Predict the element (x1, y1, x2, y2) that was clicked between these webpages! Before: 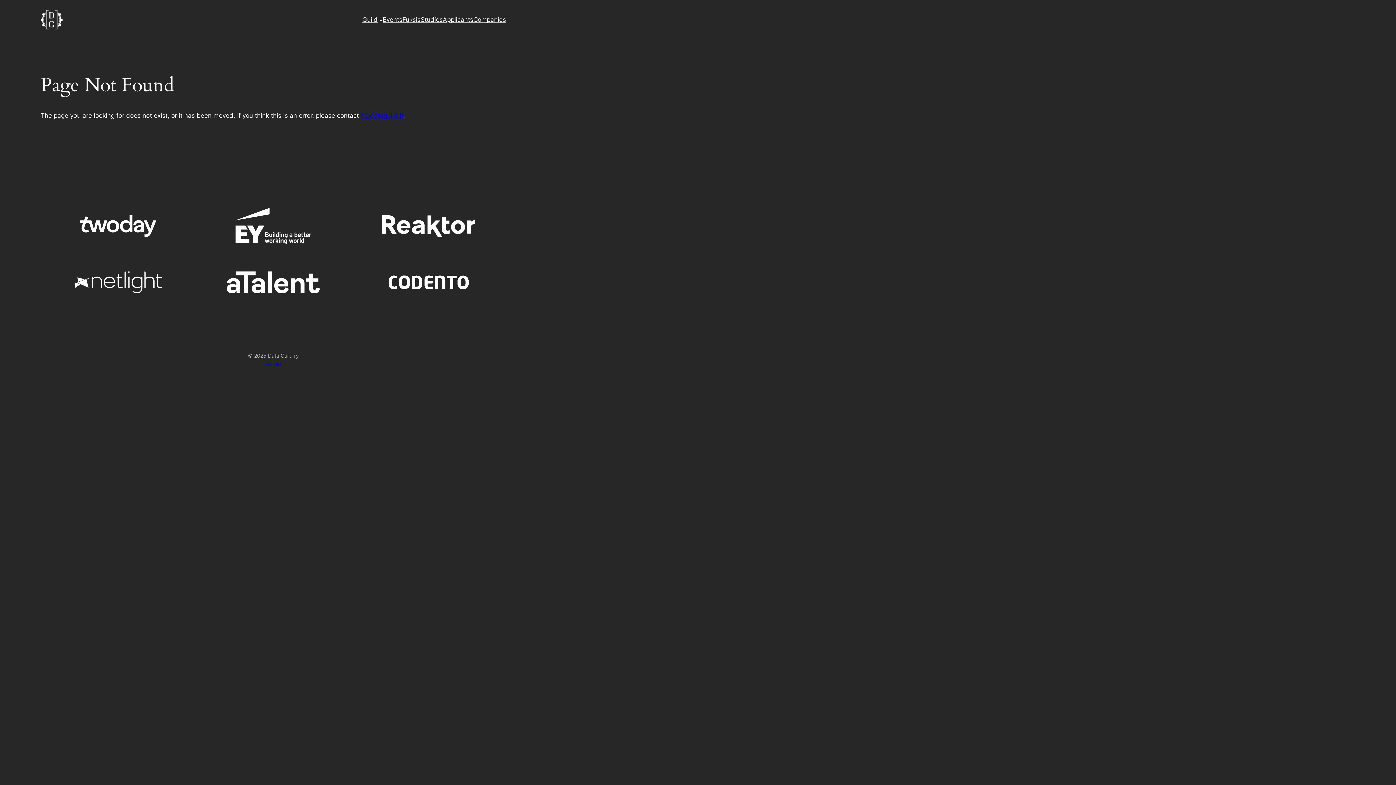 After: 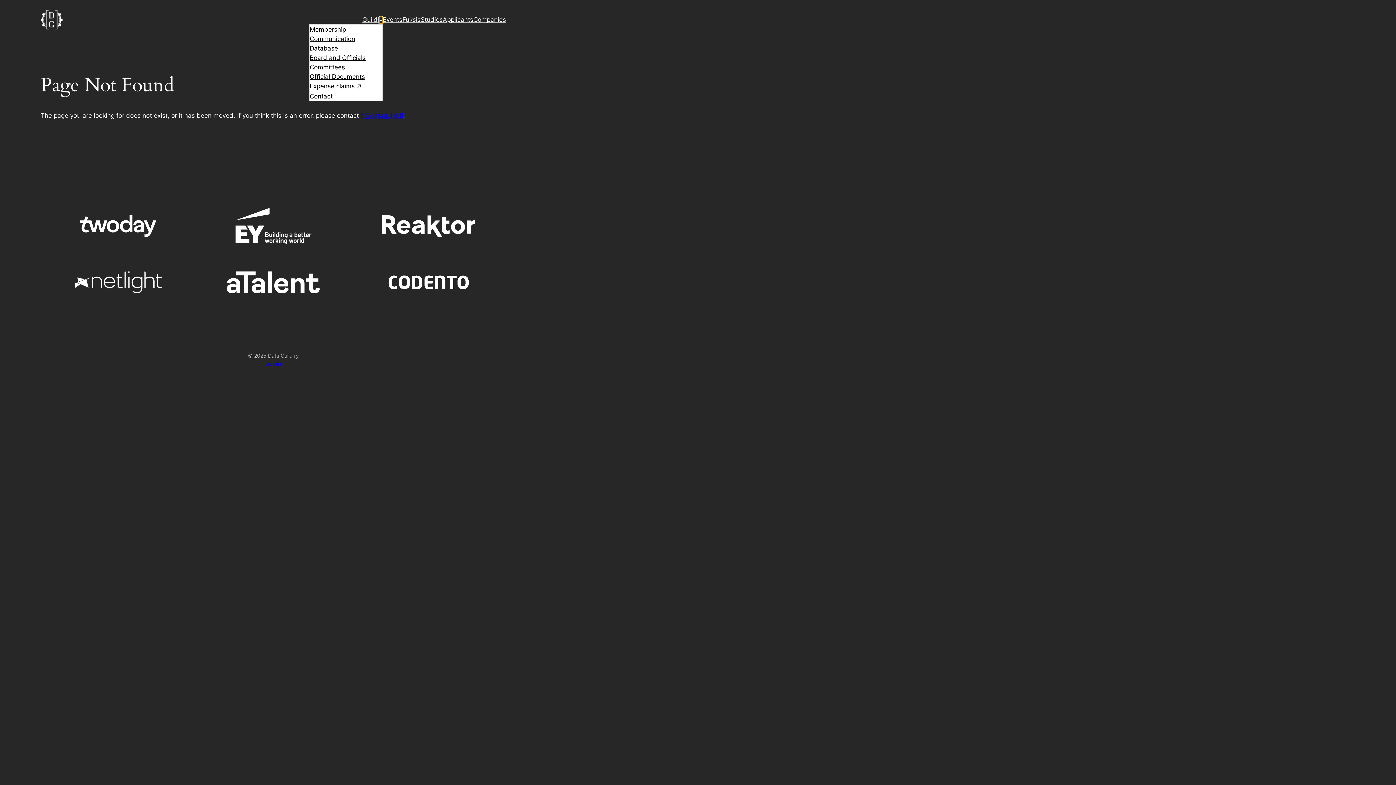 Action: label: Guild submenu bbox: (379, 17, 382, 21)